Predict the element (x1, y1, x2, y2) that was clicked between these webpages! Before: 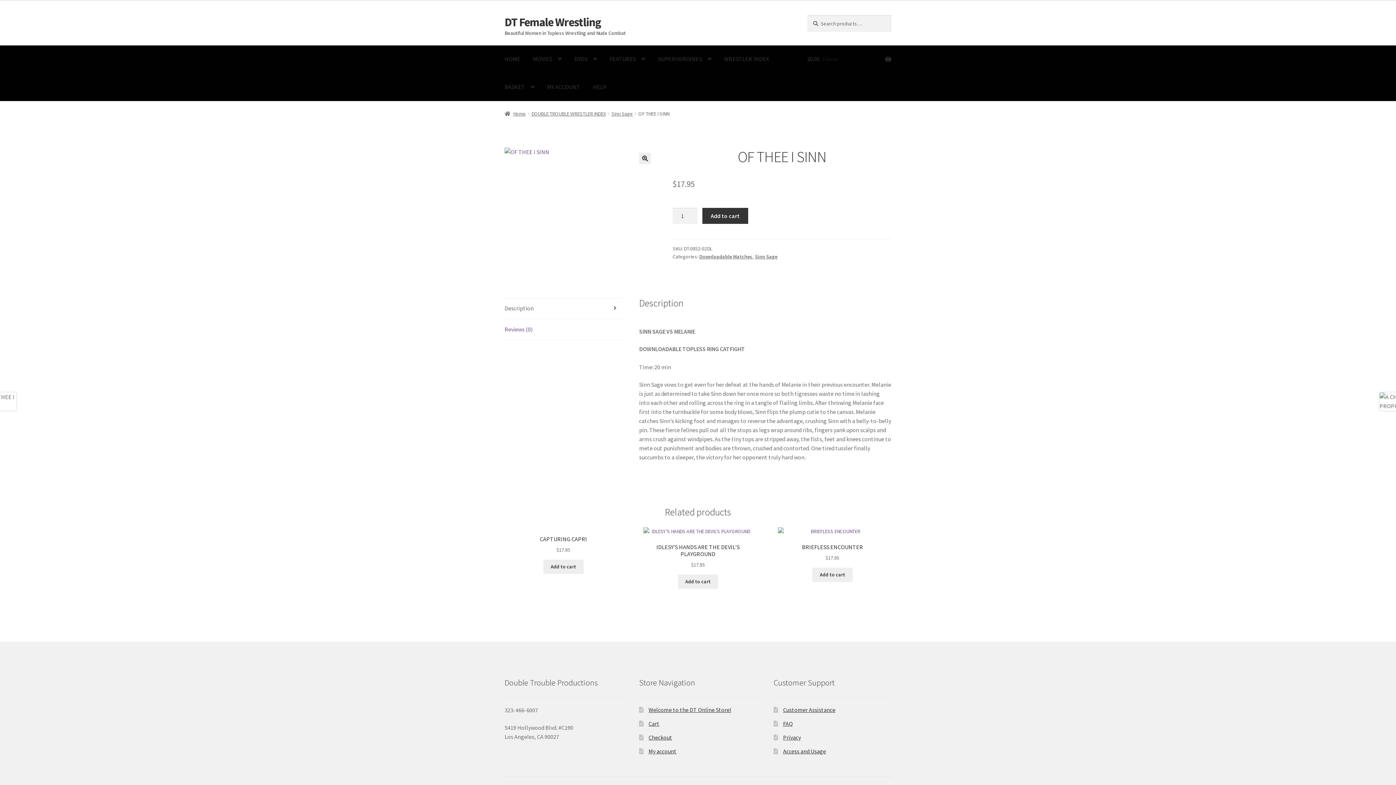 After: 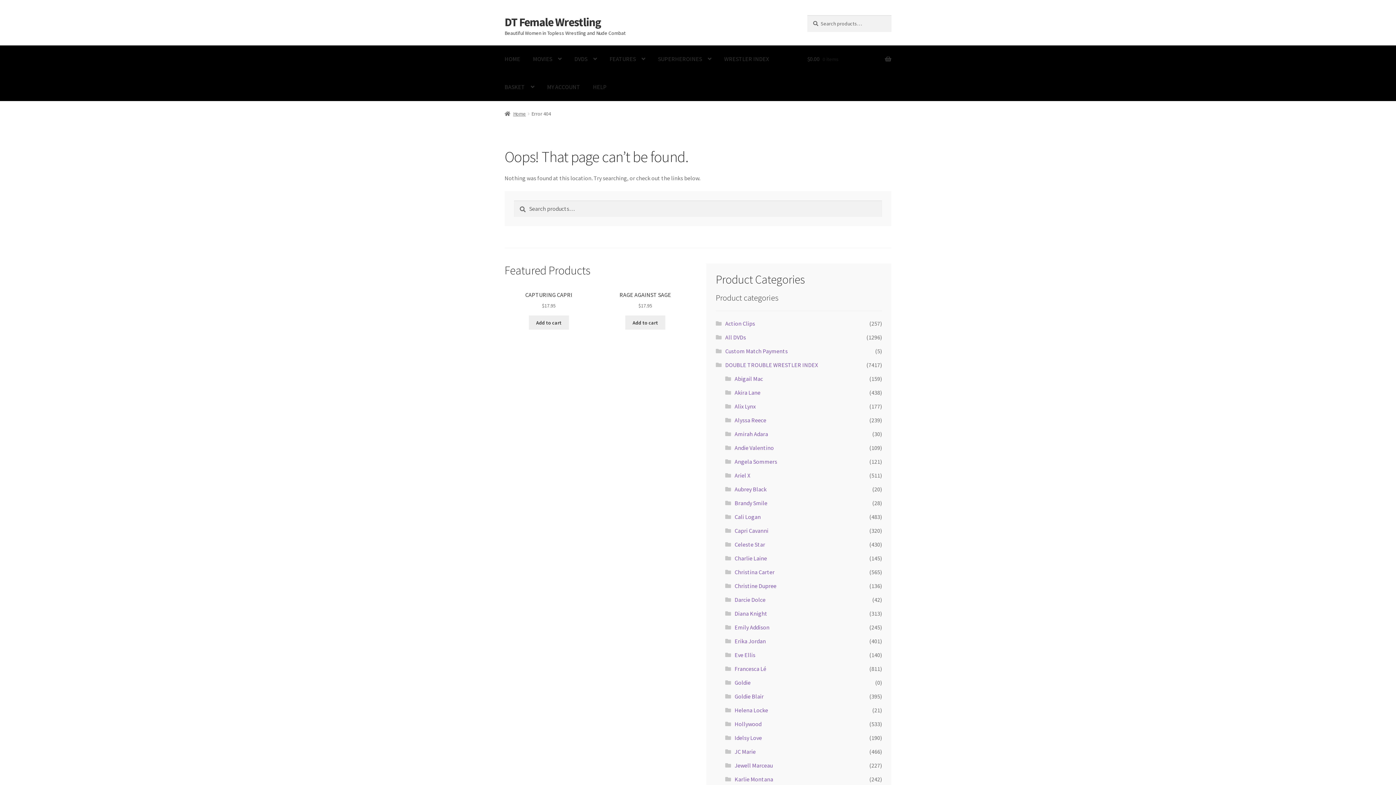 Action: label: Welcome to the DT Online Store! bbox: (648, 706, 731, 713)